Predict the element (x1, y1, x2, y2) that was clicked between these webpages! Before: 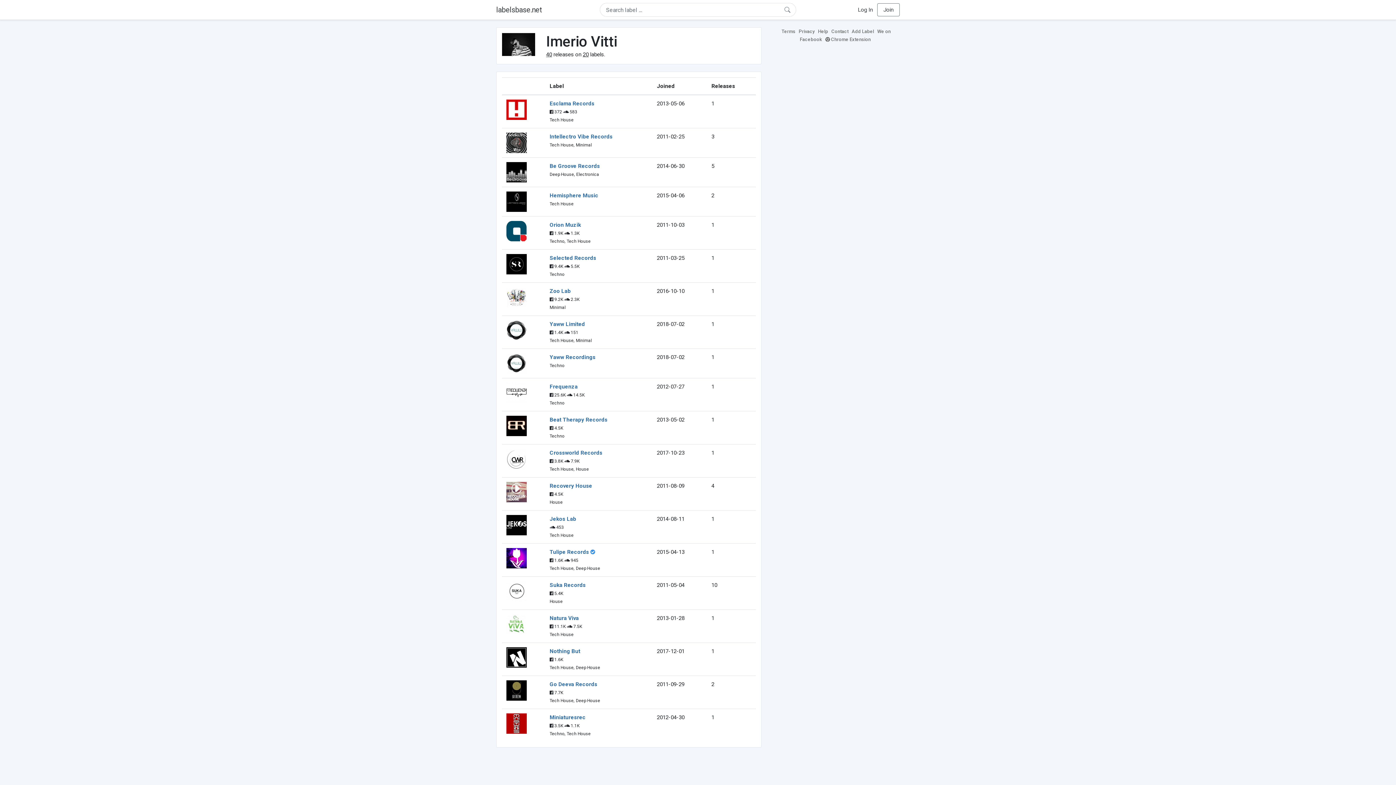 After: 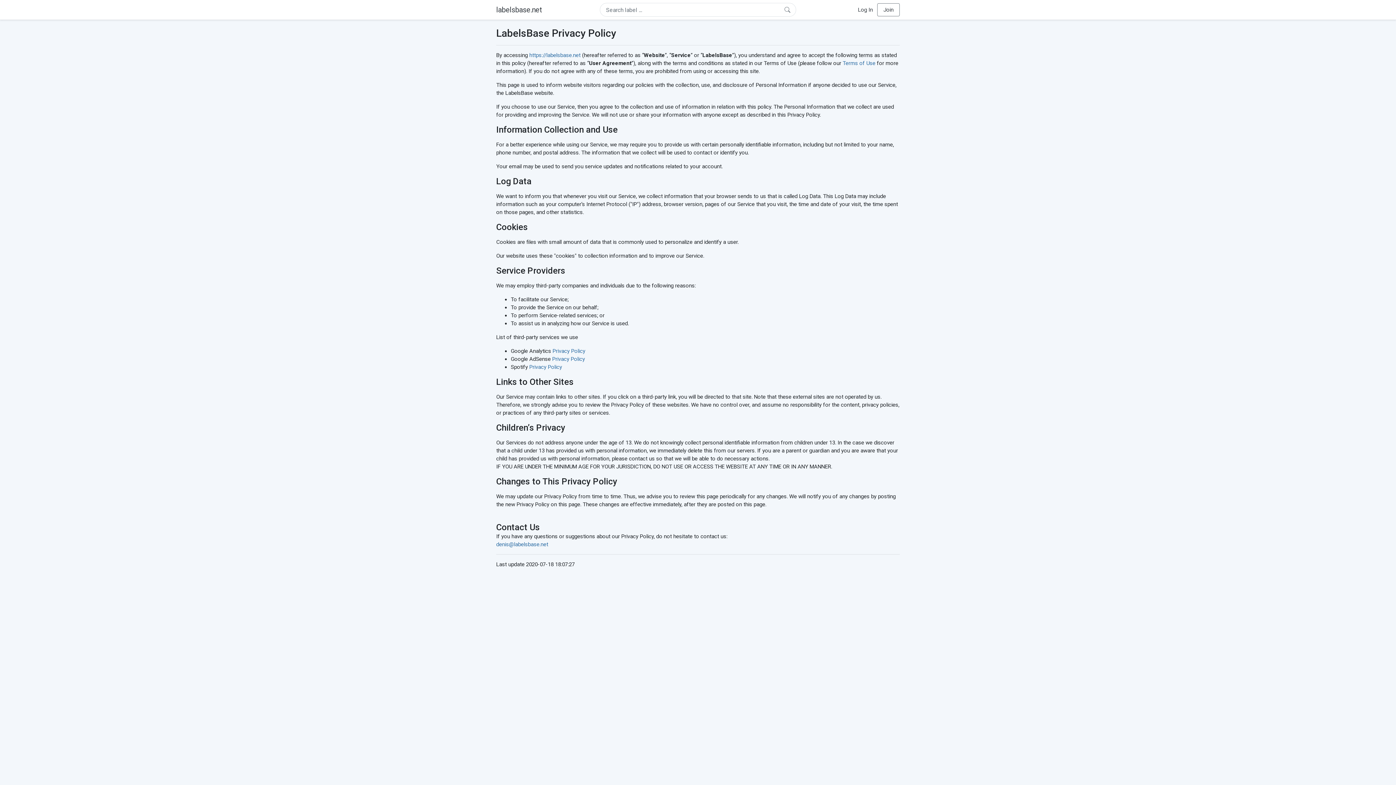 Action: bbox: (798, 28, 816, 34) label: Privacy